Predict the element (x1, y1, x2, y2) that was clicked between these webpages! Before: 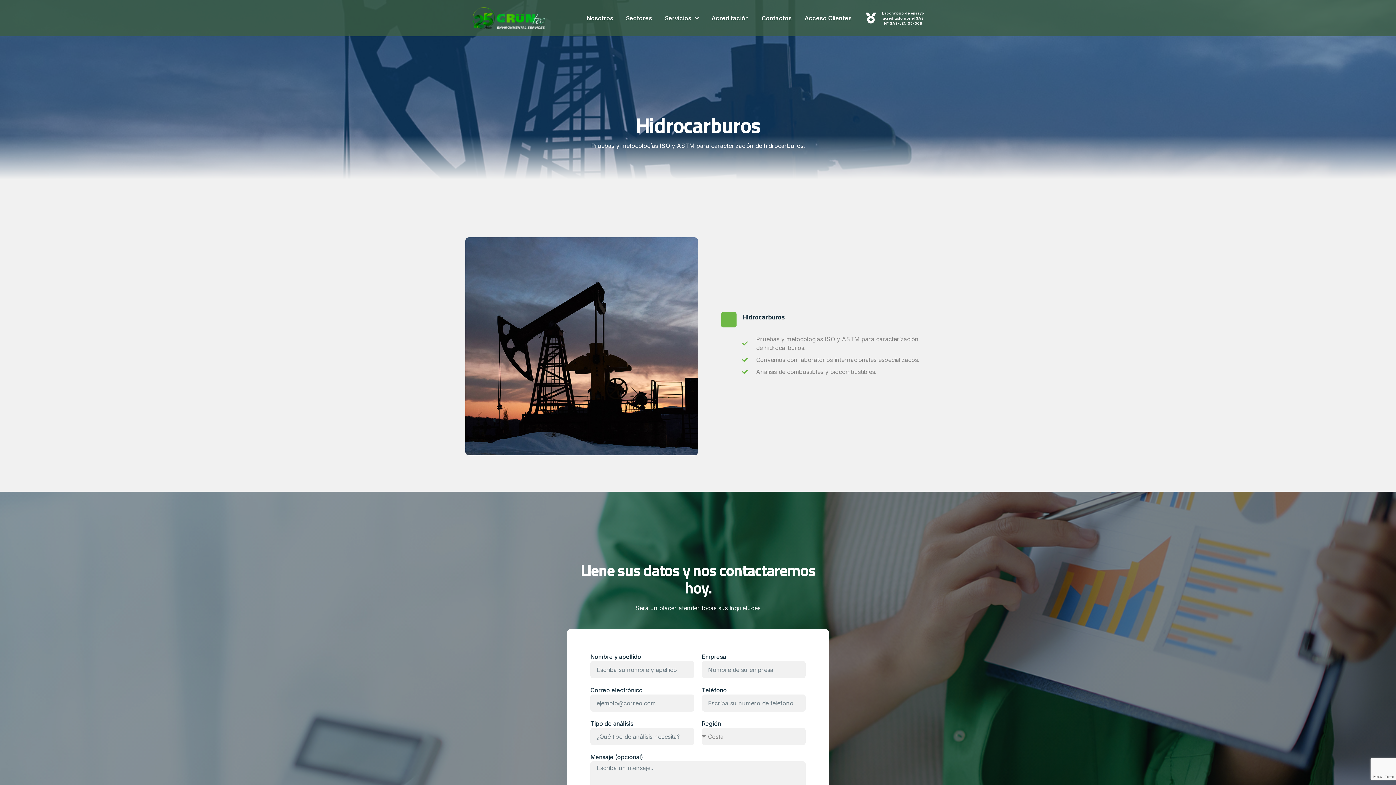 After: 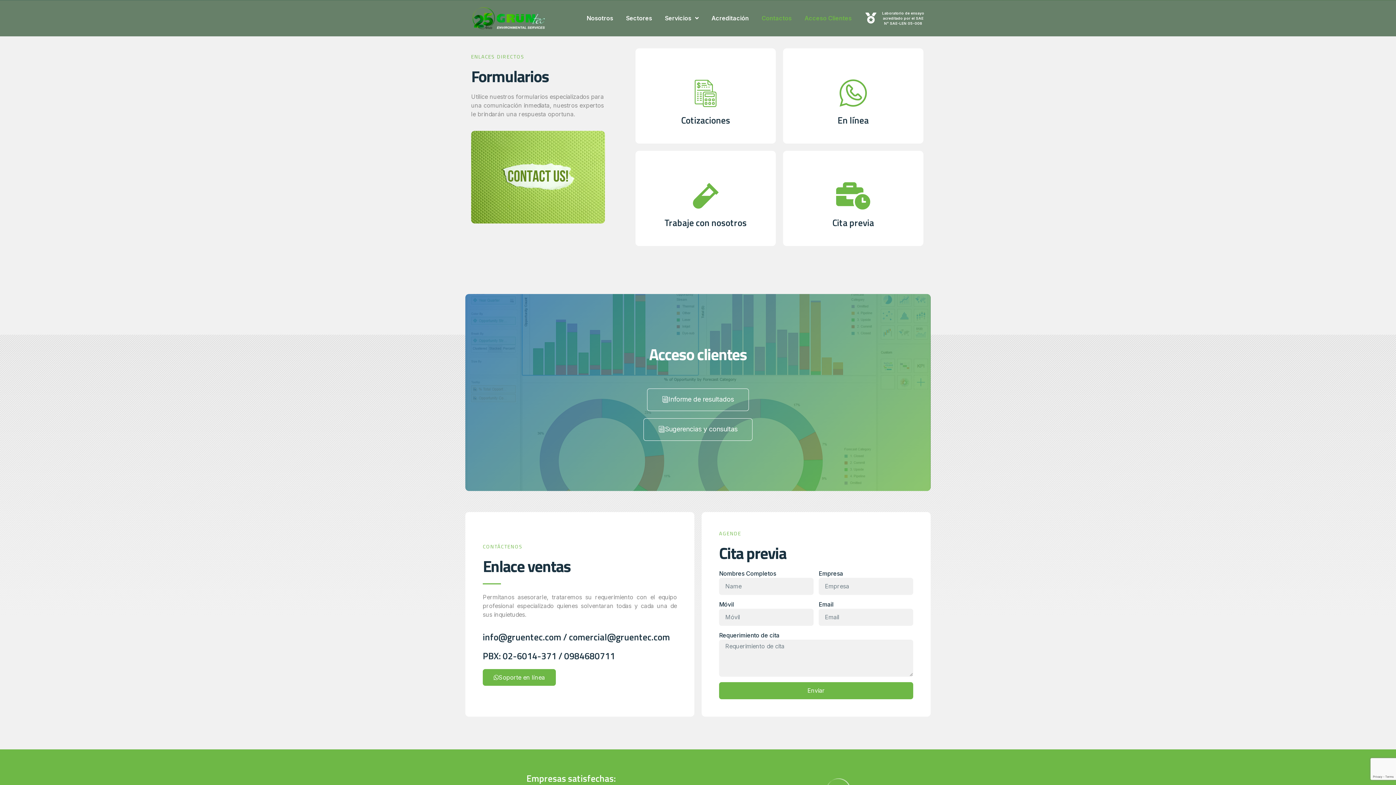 Action: label: Contactos bbox: (761, 8, 791, 28)